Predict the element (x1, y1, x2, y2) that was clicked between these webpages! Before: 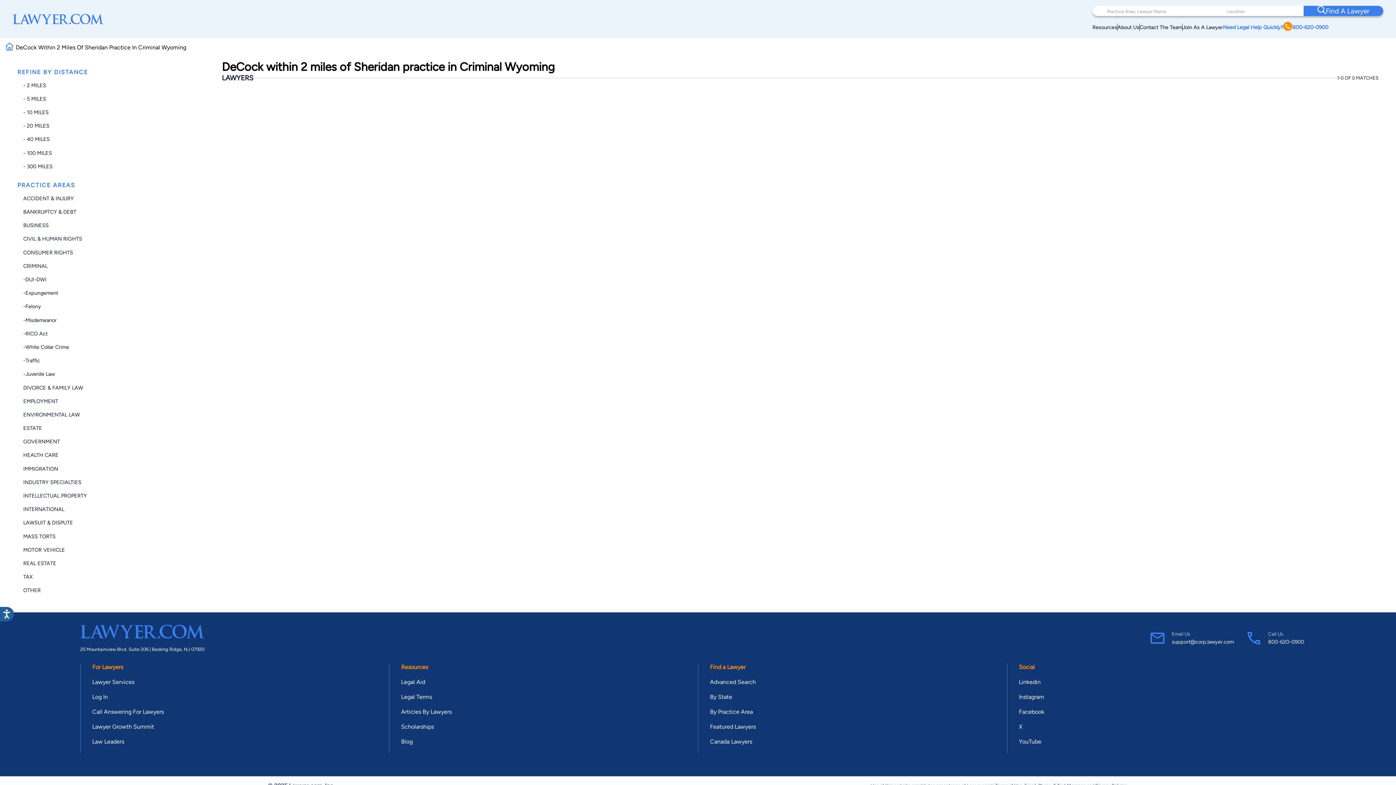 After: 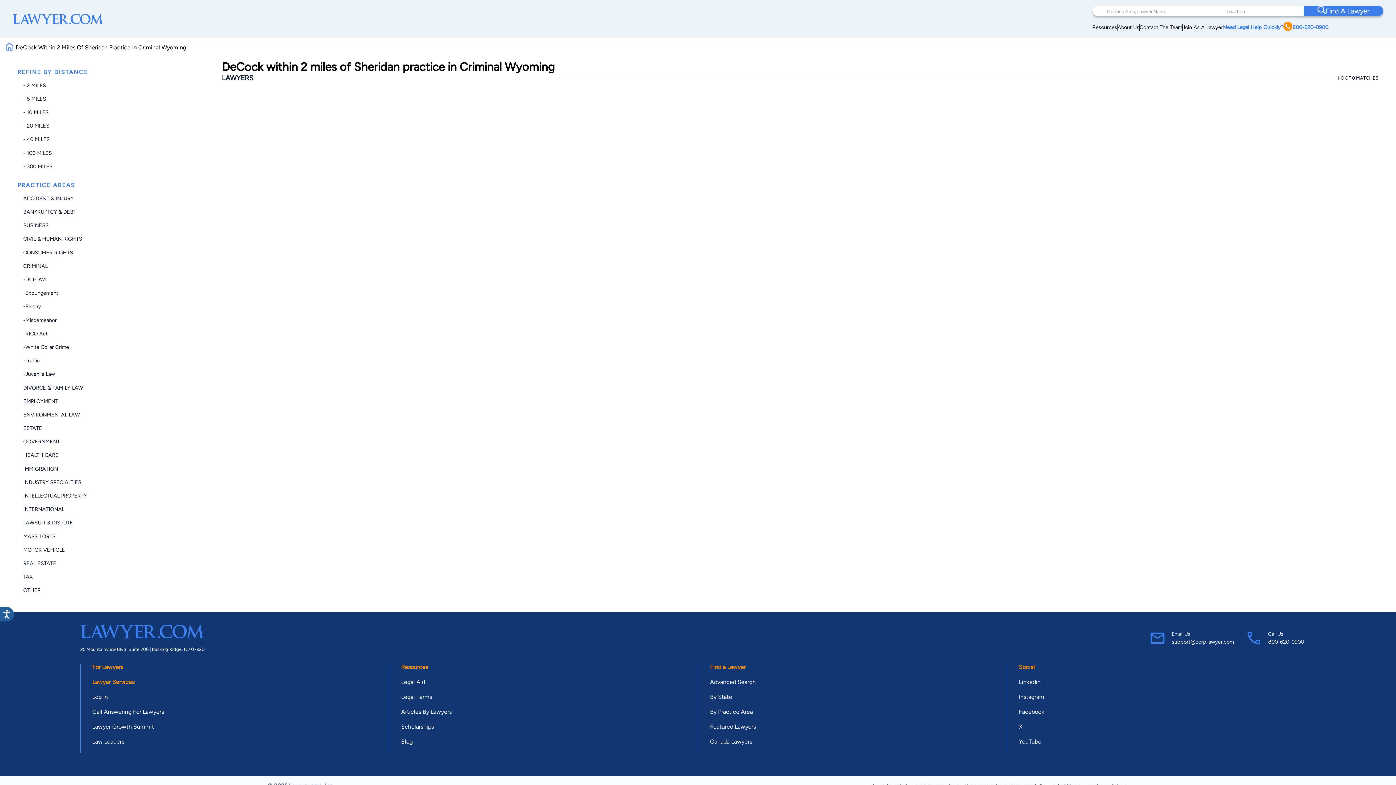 Action: bbox: (92, 679, 134, 685) label: Lawyer Services